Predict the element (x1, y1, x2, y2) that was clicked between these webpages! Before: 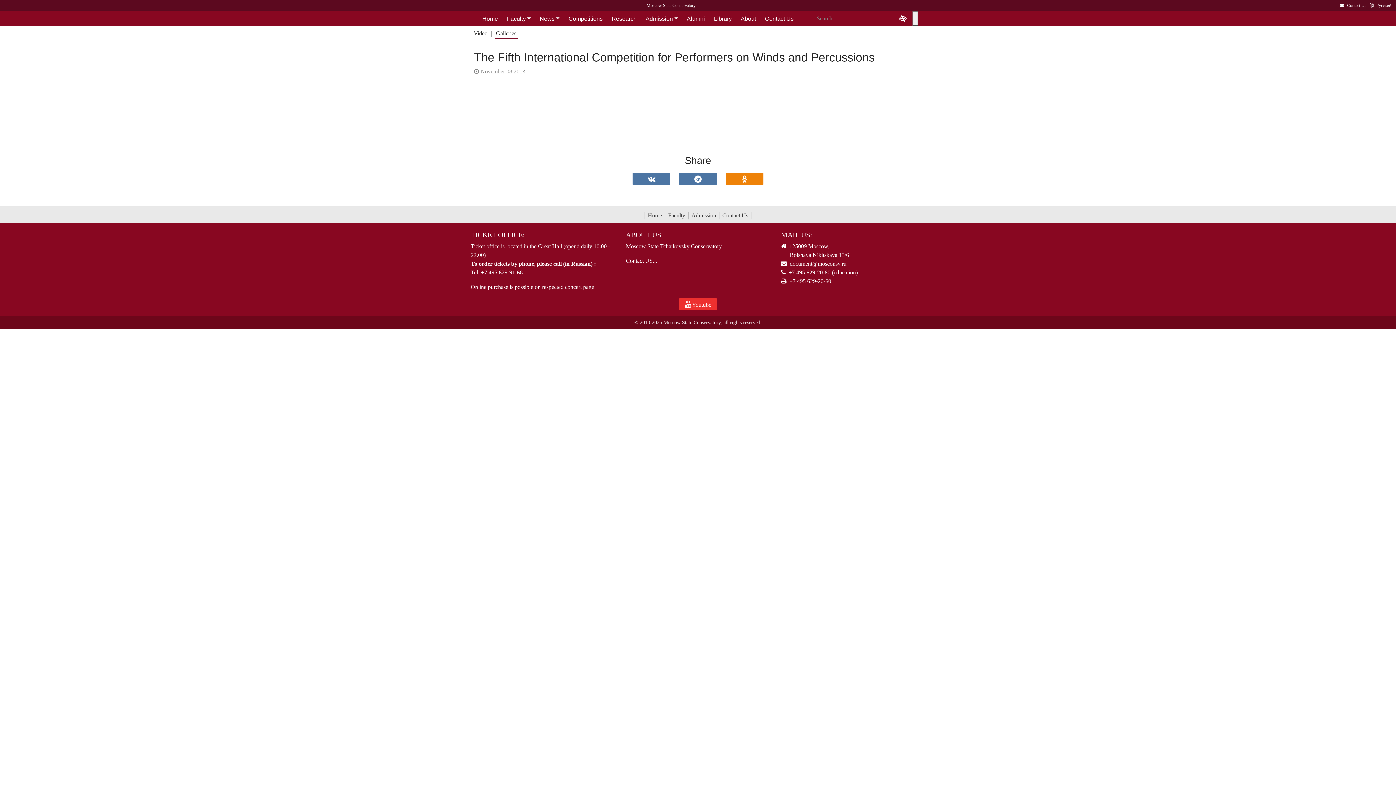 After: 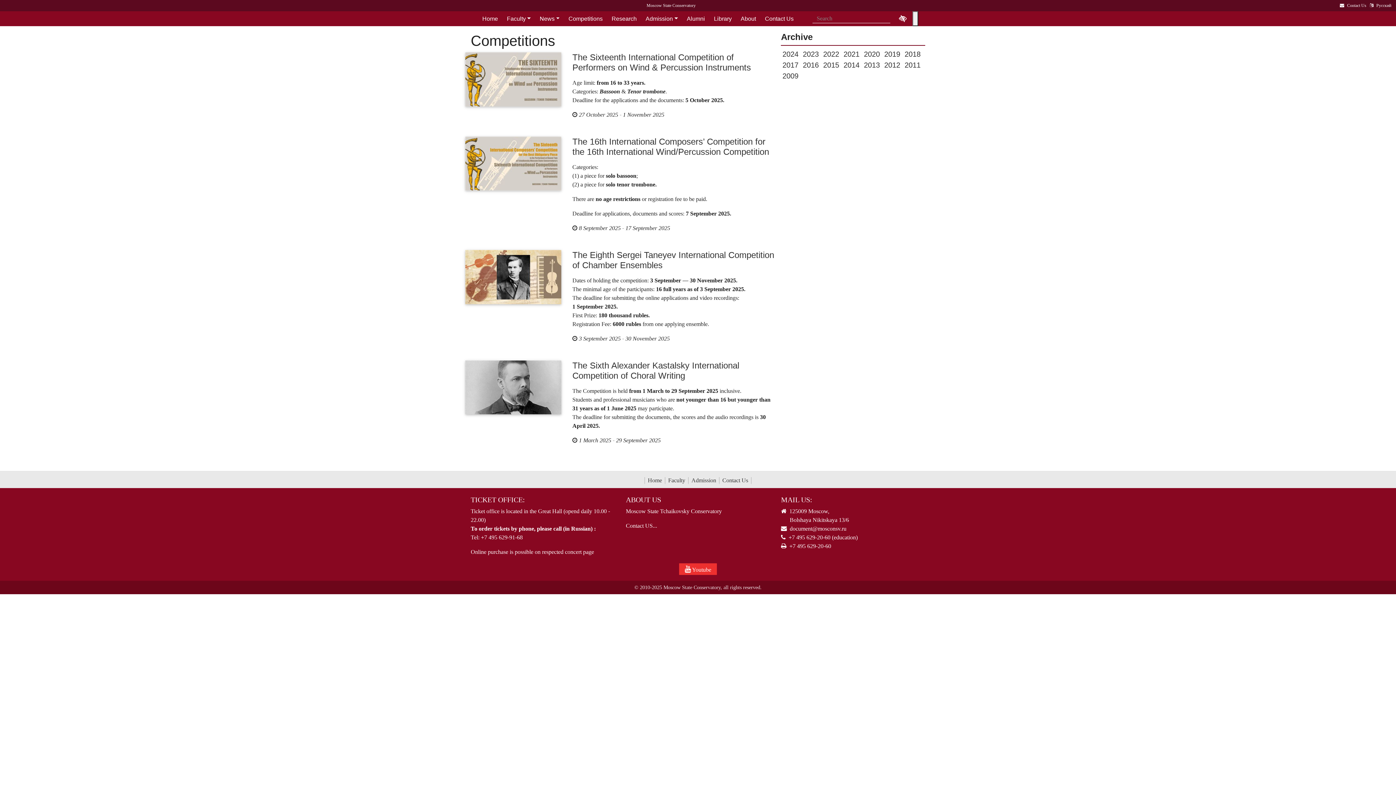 Action: label: News bbox: (535, 15, 564, 21)